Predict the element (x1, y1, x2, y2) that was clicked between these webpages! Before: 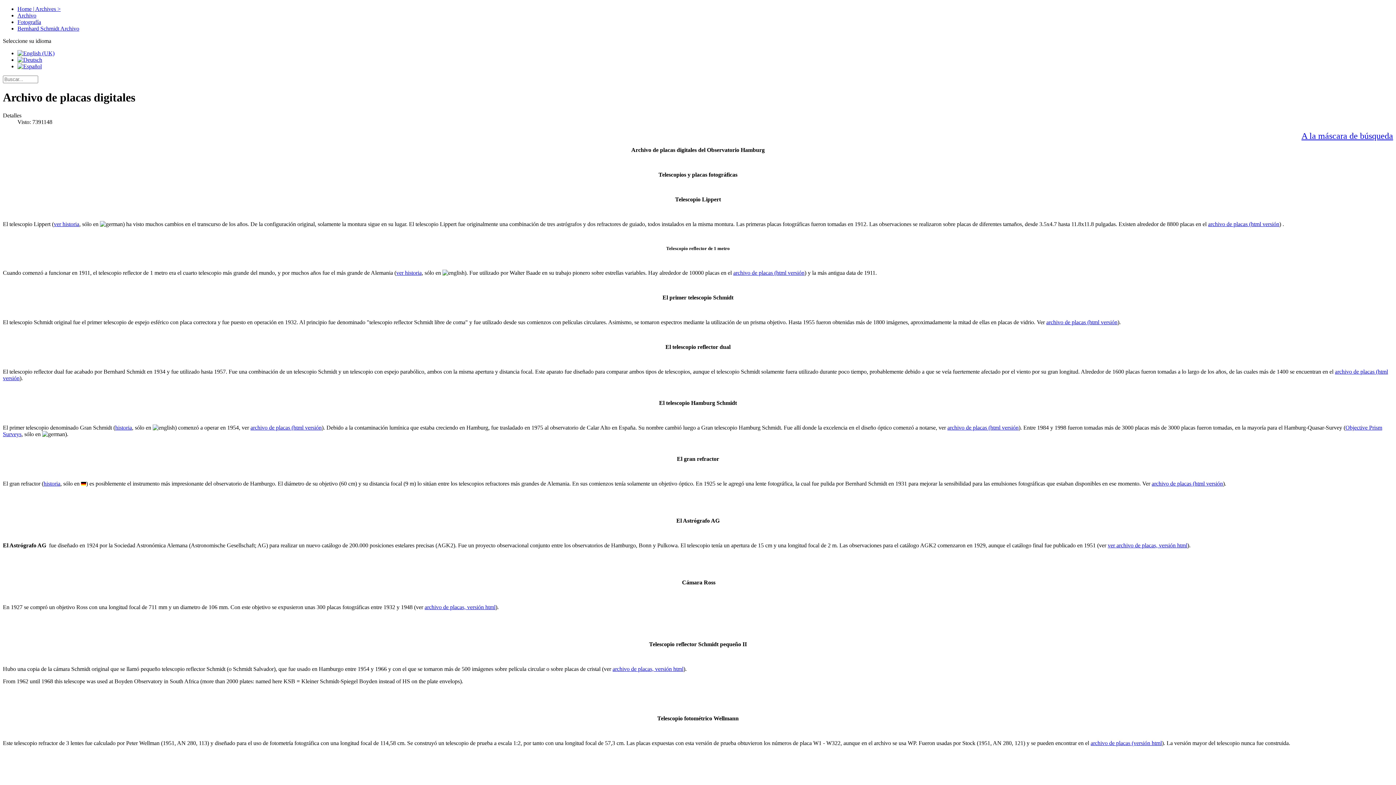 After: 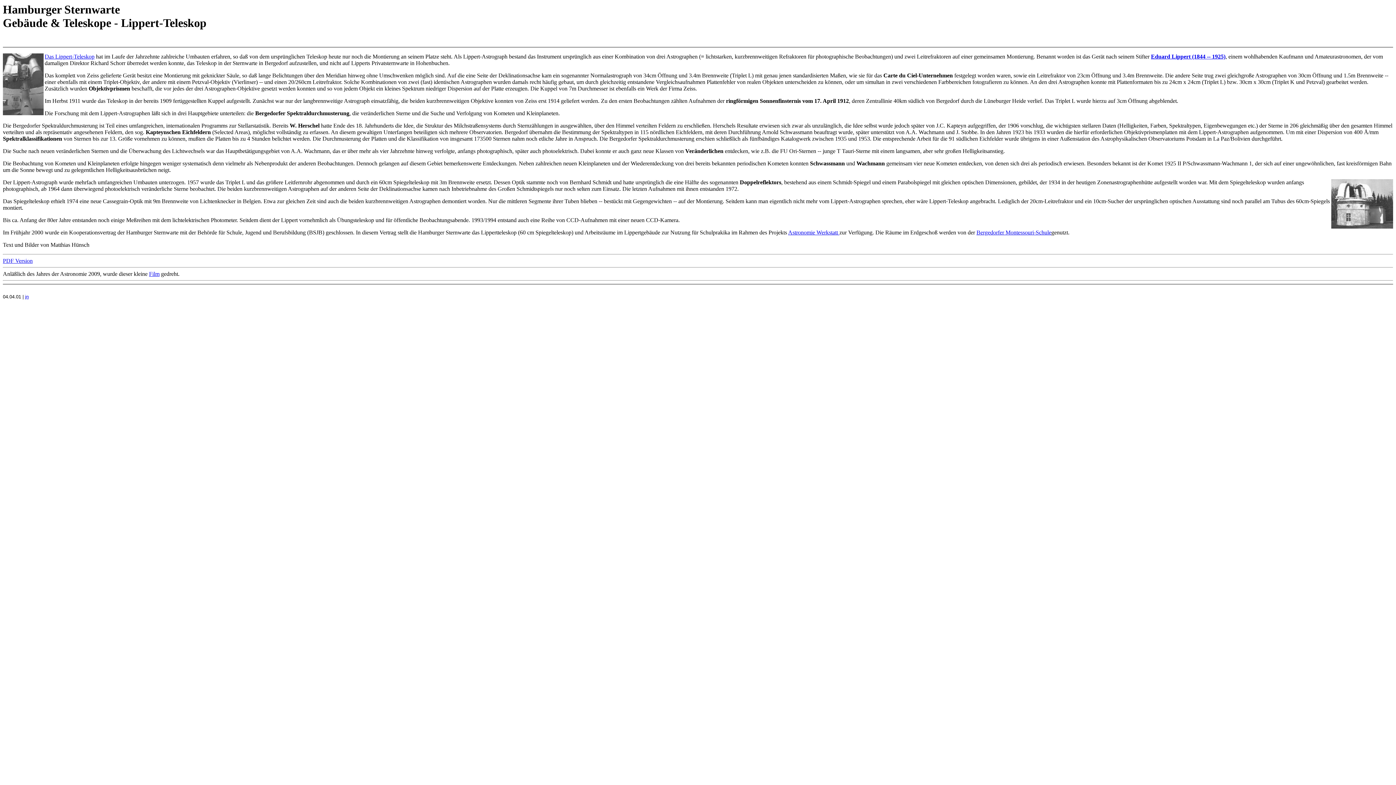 Action: label: ver historia bbox: (53, 221, 79, 227)